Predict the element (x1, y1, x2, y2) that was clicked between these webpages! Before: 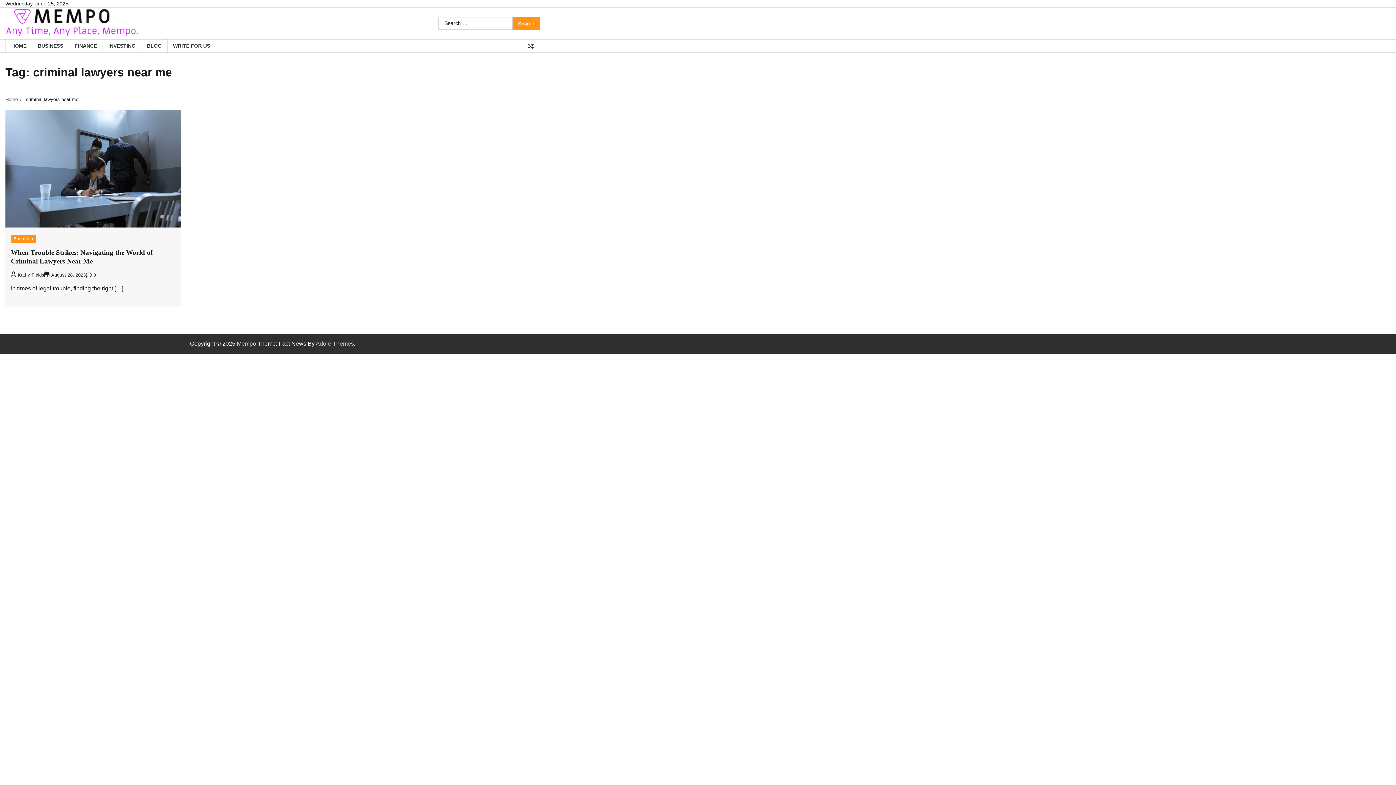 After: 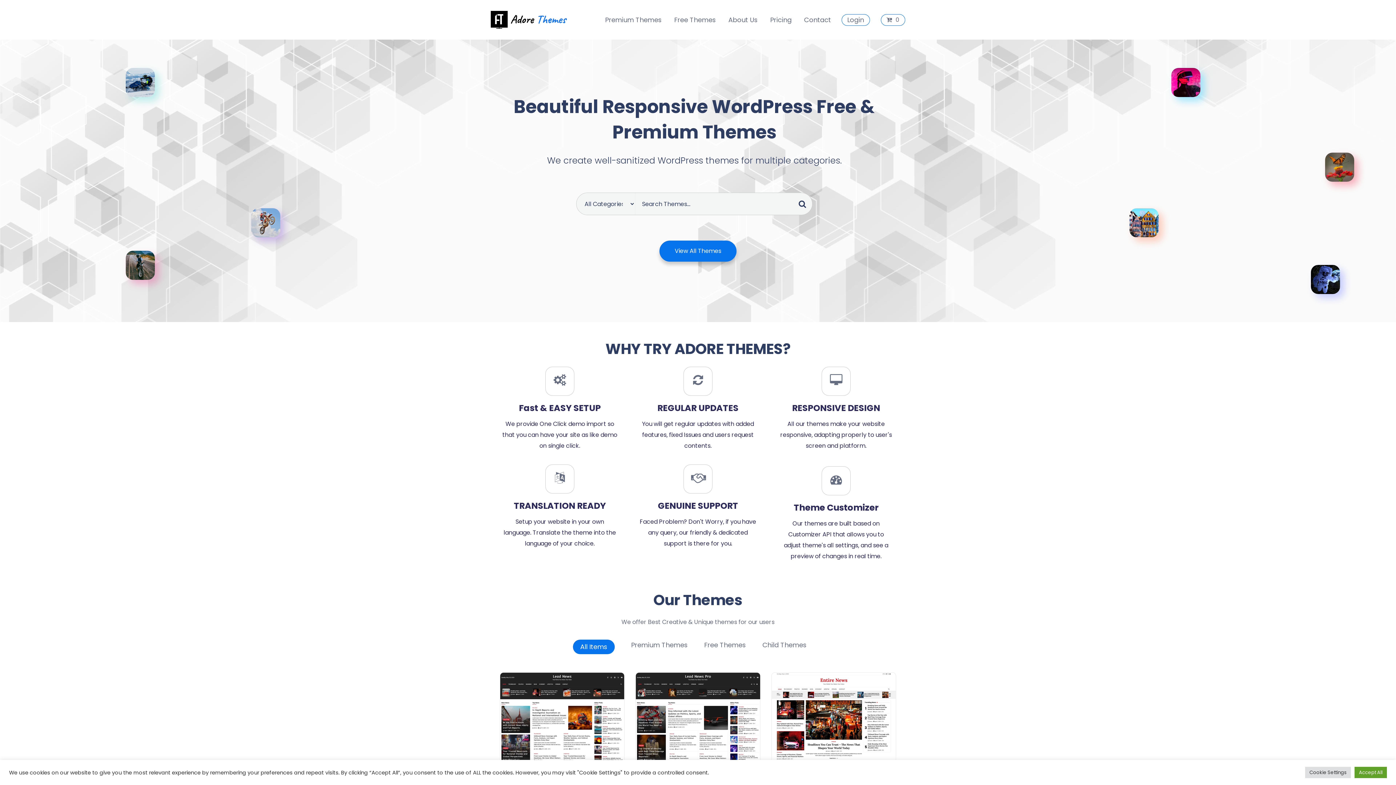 Action: bbox: (315, 340, 354, 346) label: Adore Themes